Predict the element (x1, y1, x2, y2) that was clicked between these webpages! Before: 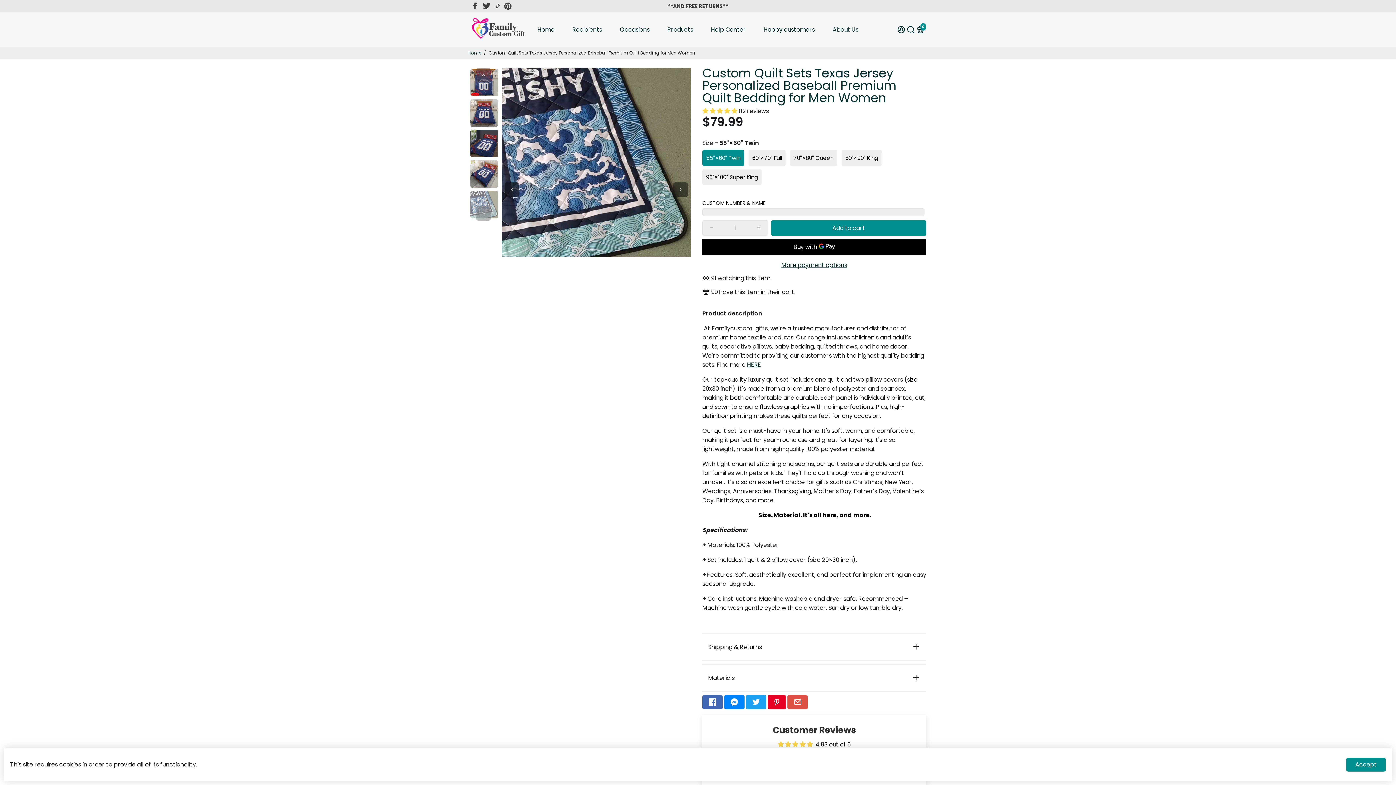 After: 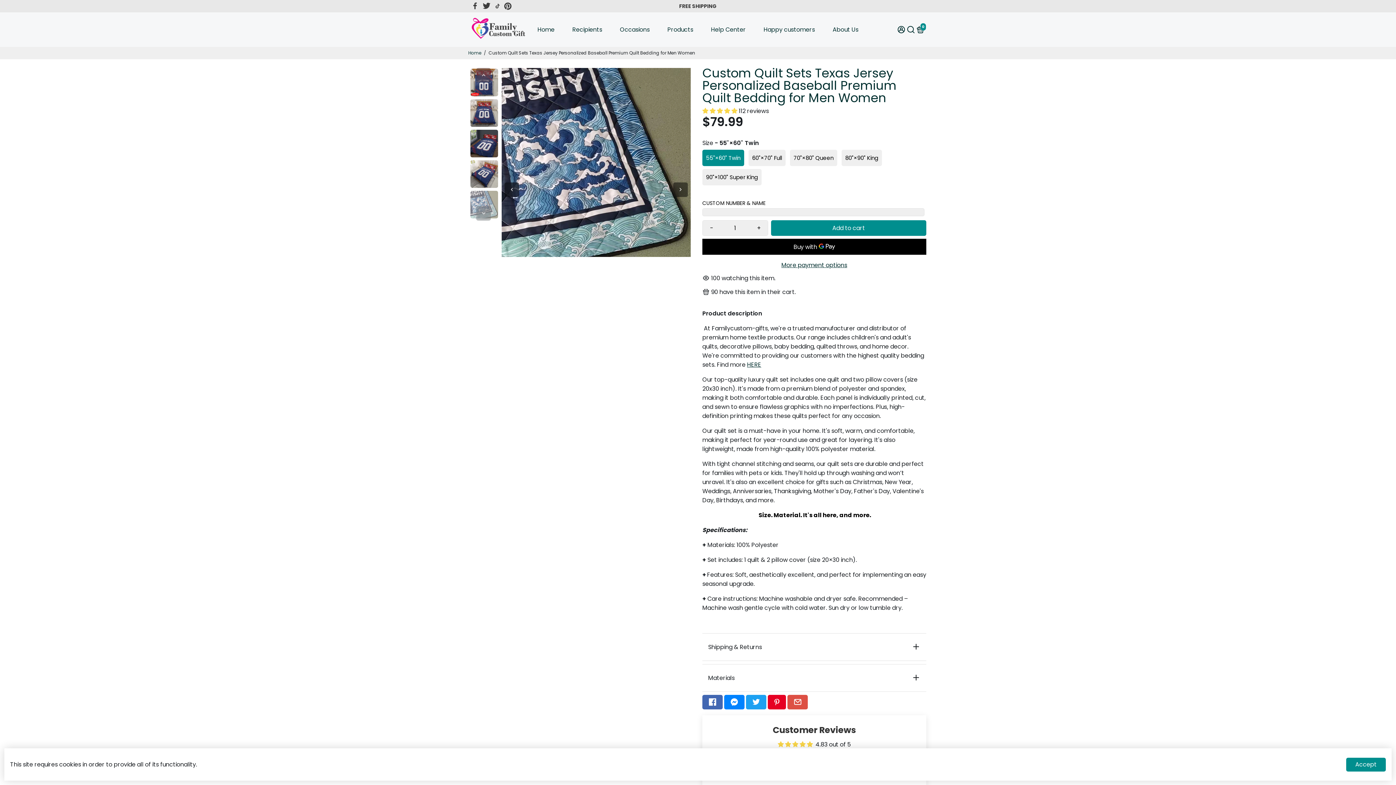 Action: label: Previous bbox: (476, 68, 490, 82)